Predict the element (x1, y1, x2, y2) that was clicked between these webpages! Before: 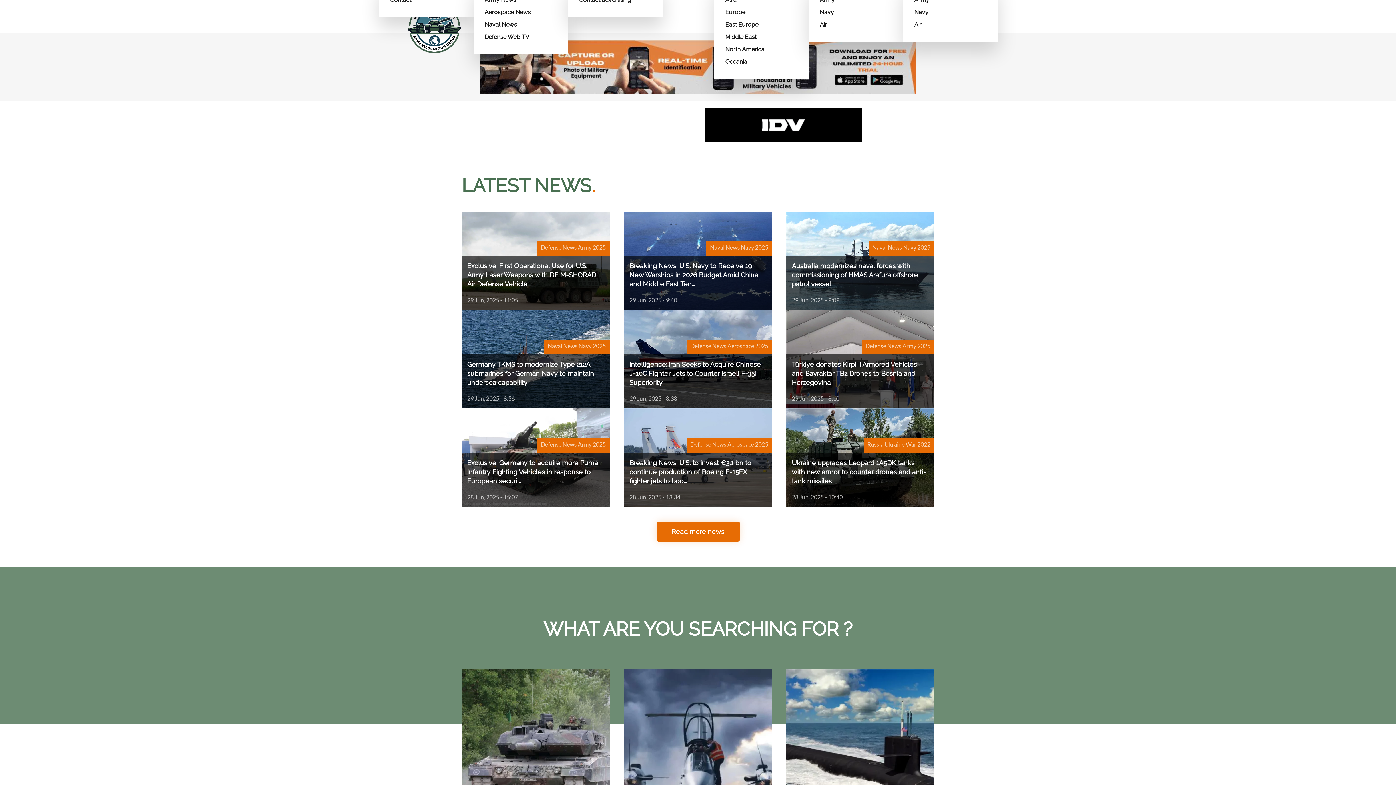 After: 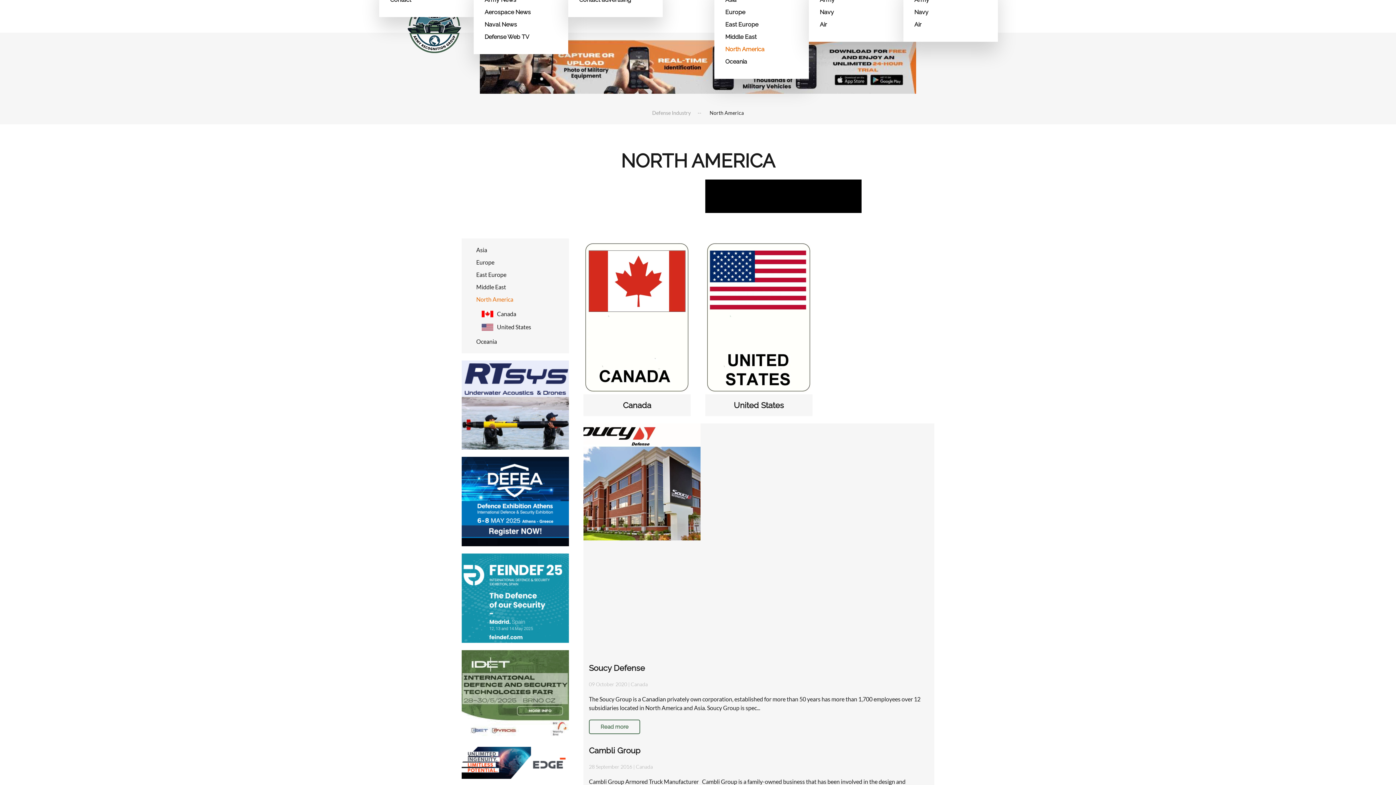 Action: label: North America bbox: (721, 43, 794, 55)